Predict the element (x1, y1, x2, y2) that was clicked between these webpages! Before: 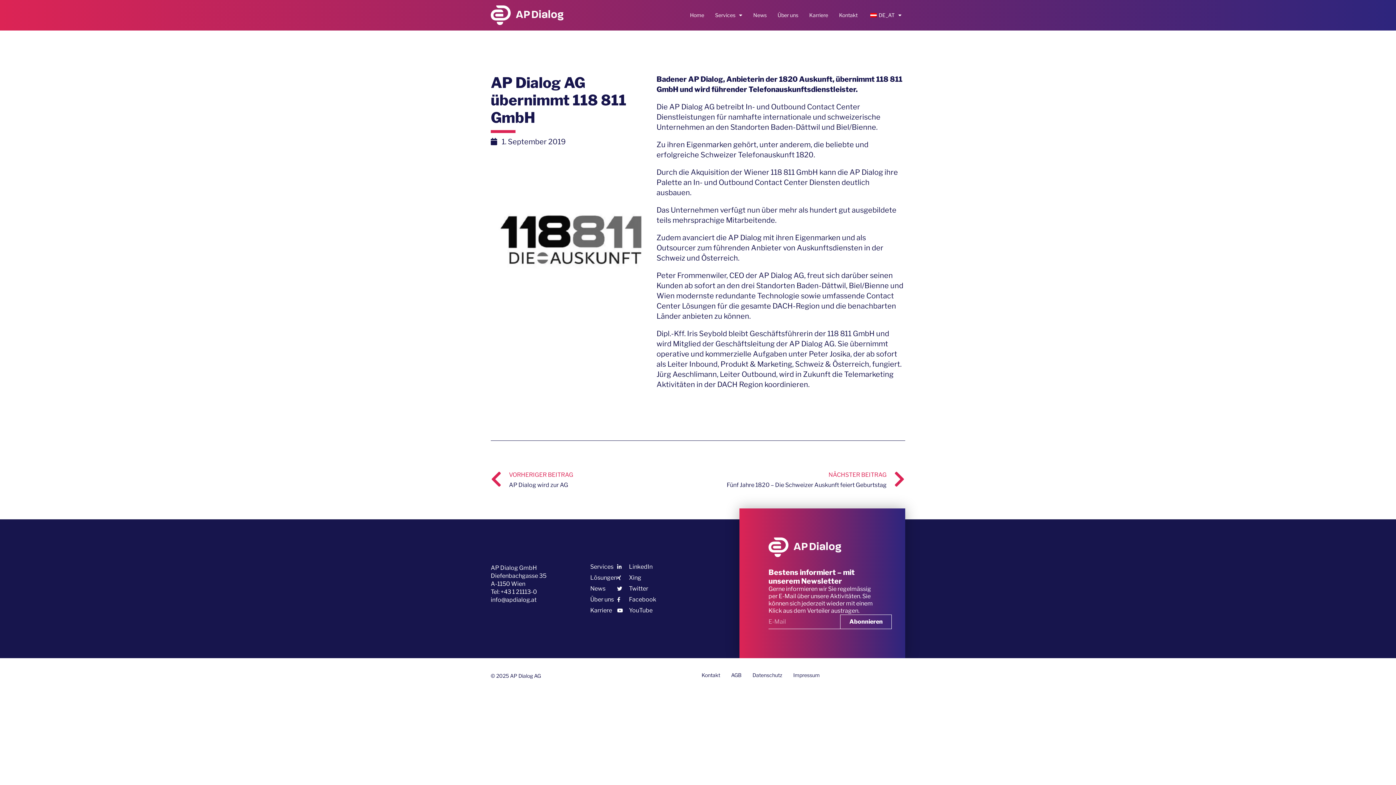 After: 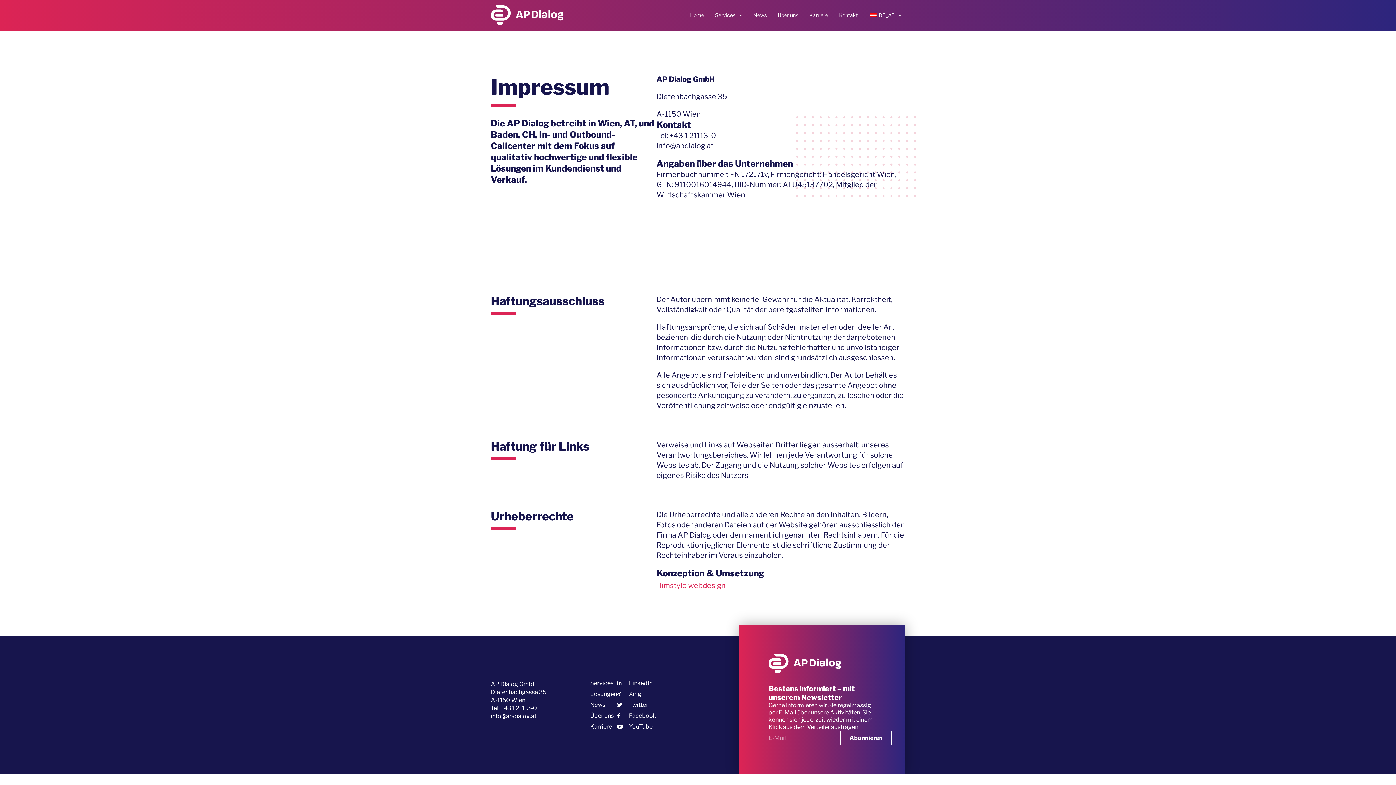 Action: bbox: (789, 669, 823, 681) label: Impressum